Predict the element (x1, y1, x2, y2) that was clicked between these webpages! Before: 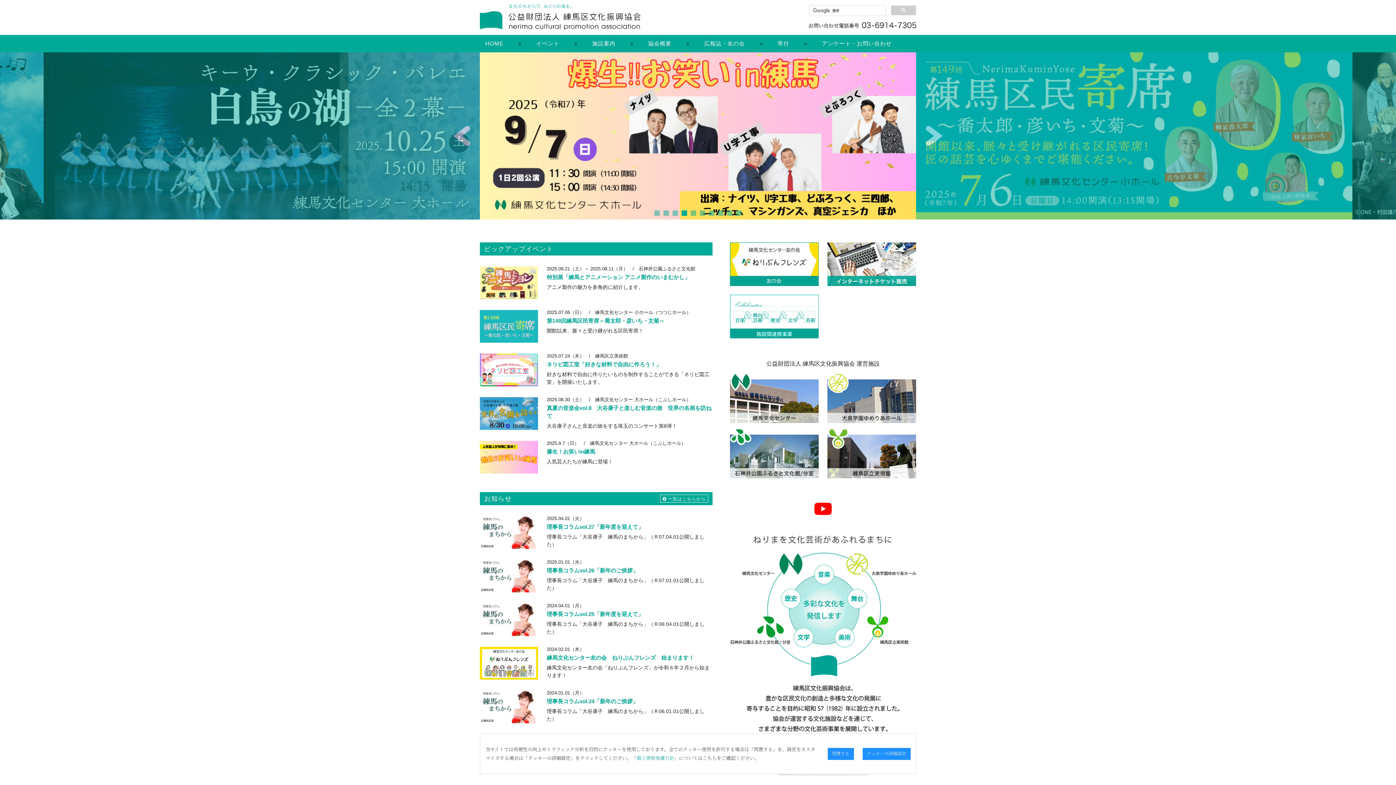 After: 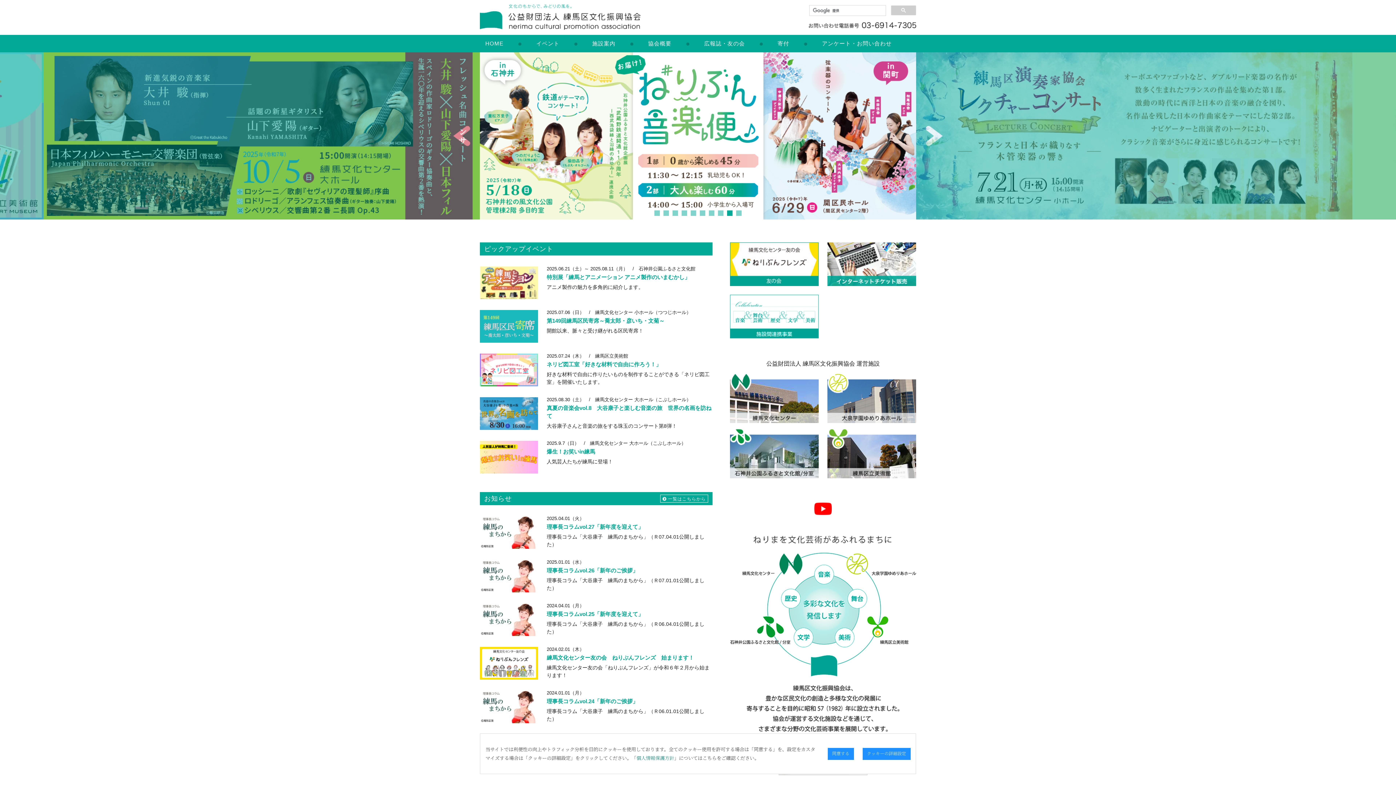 Action: bbox: (636, 754, 674, 761) label: 個人情報保護方針